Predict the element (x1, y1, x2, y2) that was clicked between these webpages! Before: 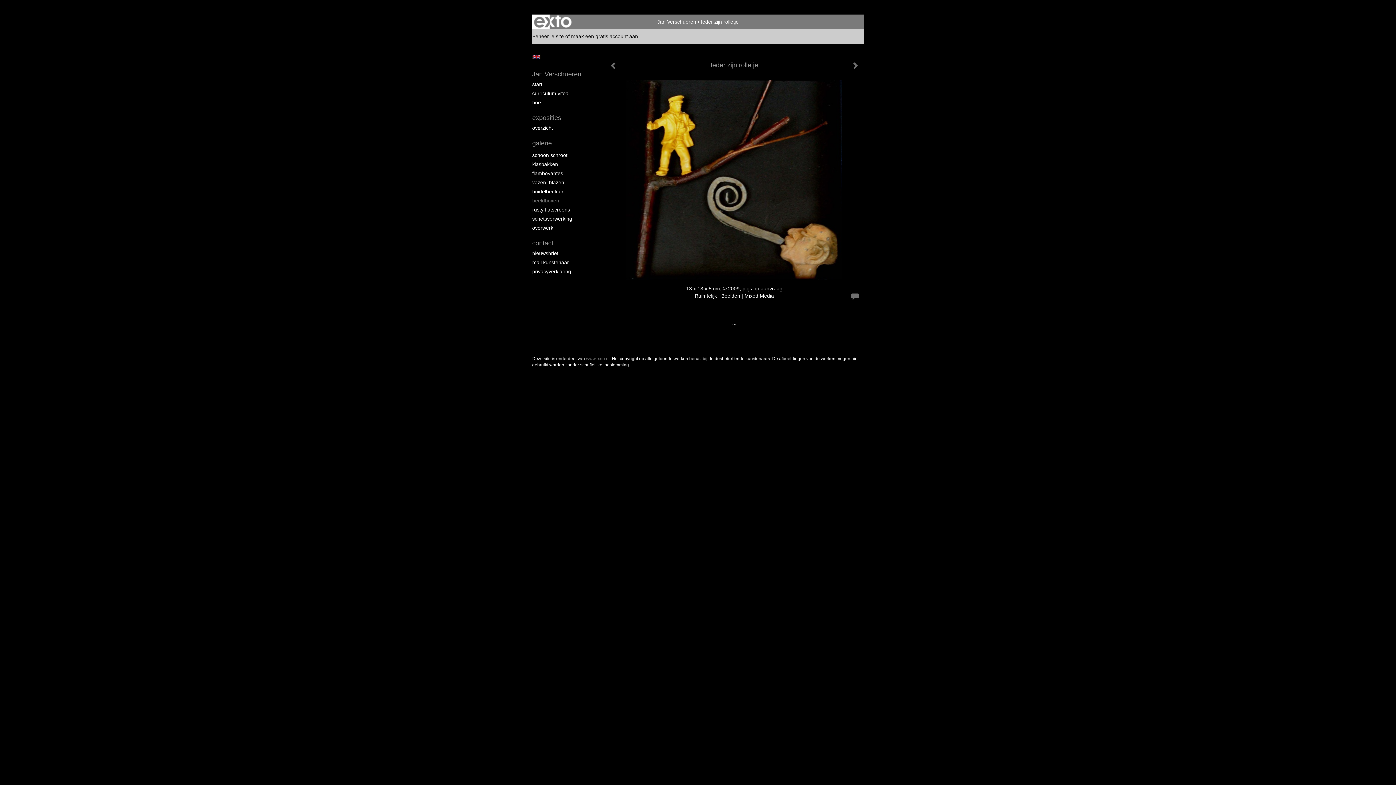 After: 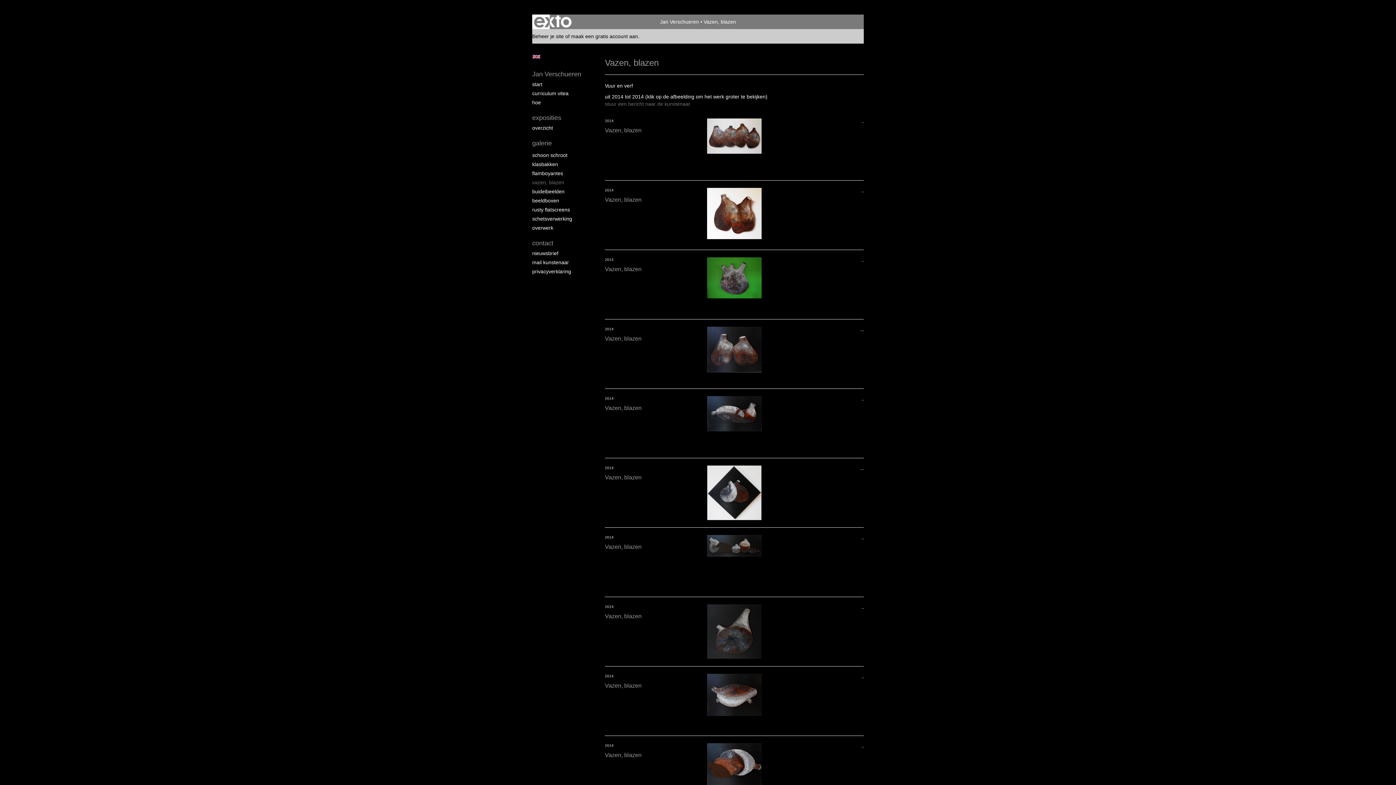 Action: bbox: (532, 178, 590, 186) label: vazen, blazen